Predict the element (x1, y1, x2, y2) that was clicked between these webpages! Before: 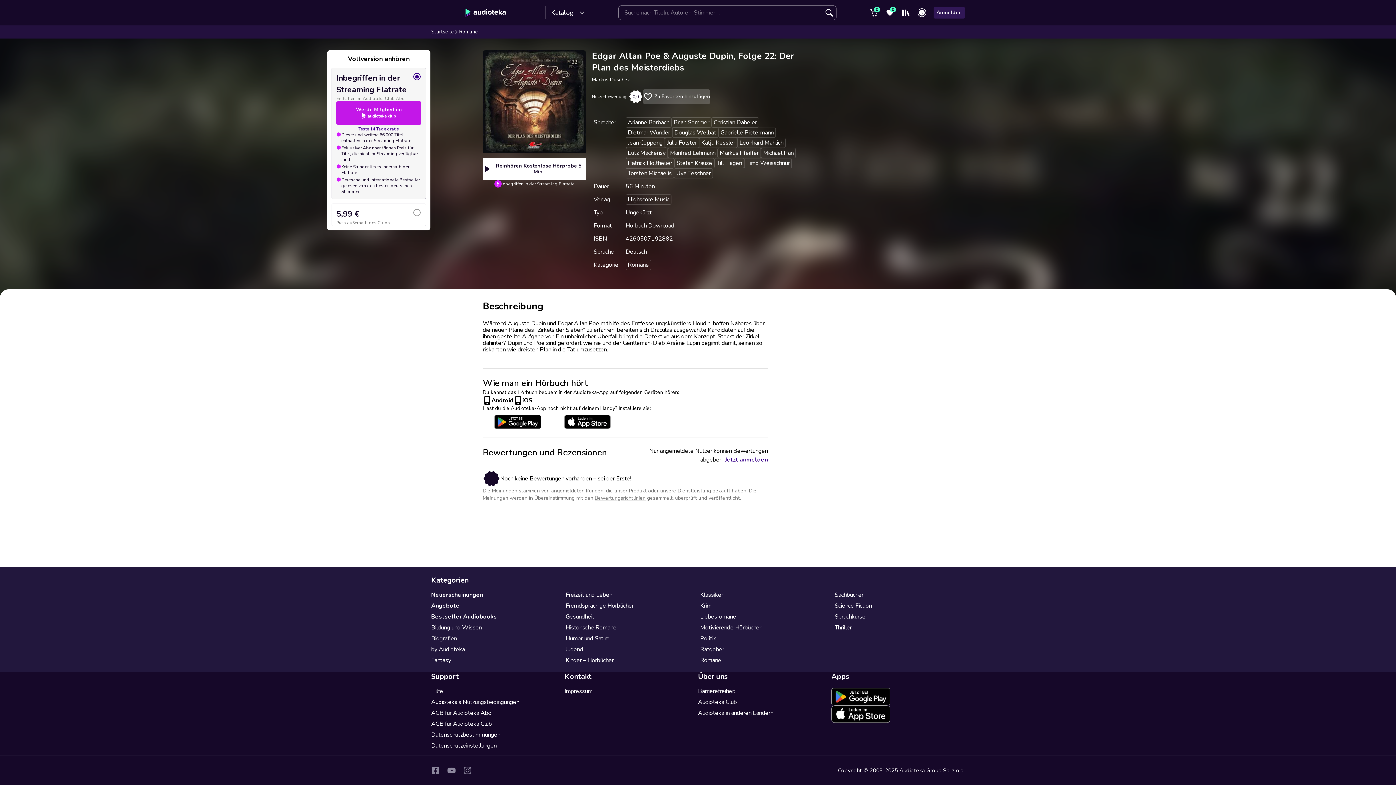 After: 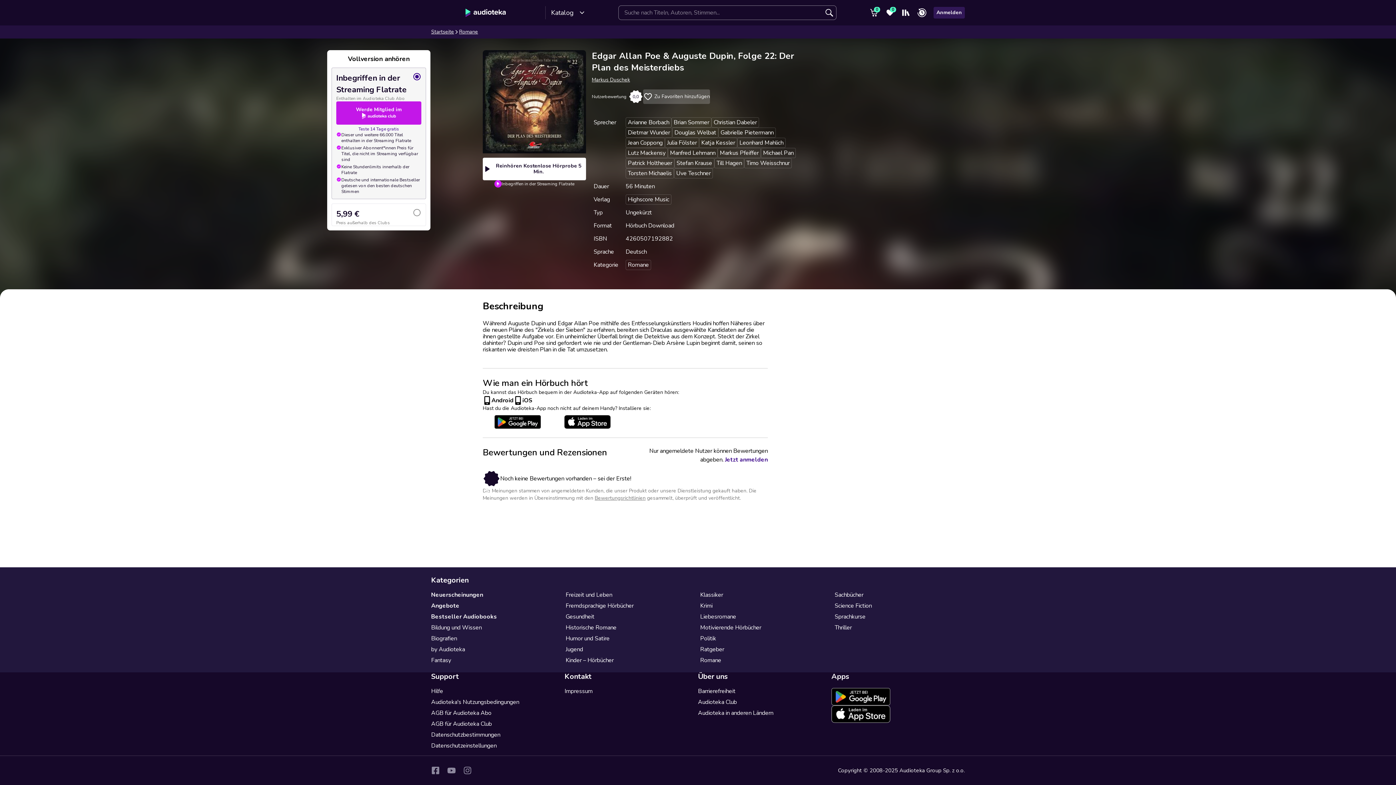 Action: bbox: (831, 688, 890, 705)